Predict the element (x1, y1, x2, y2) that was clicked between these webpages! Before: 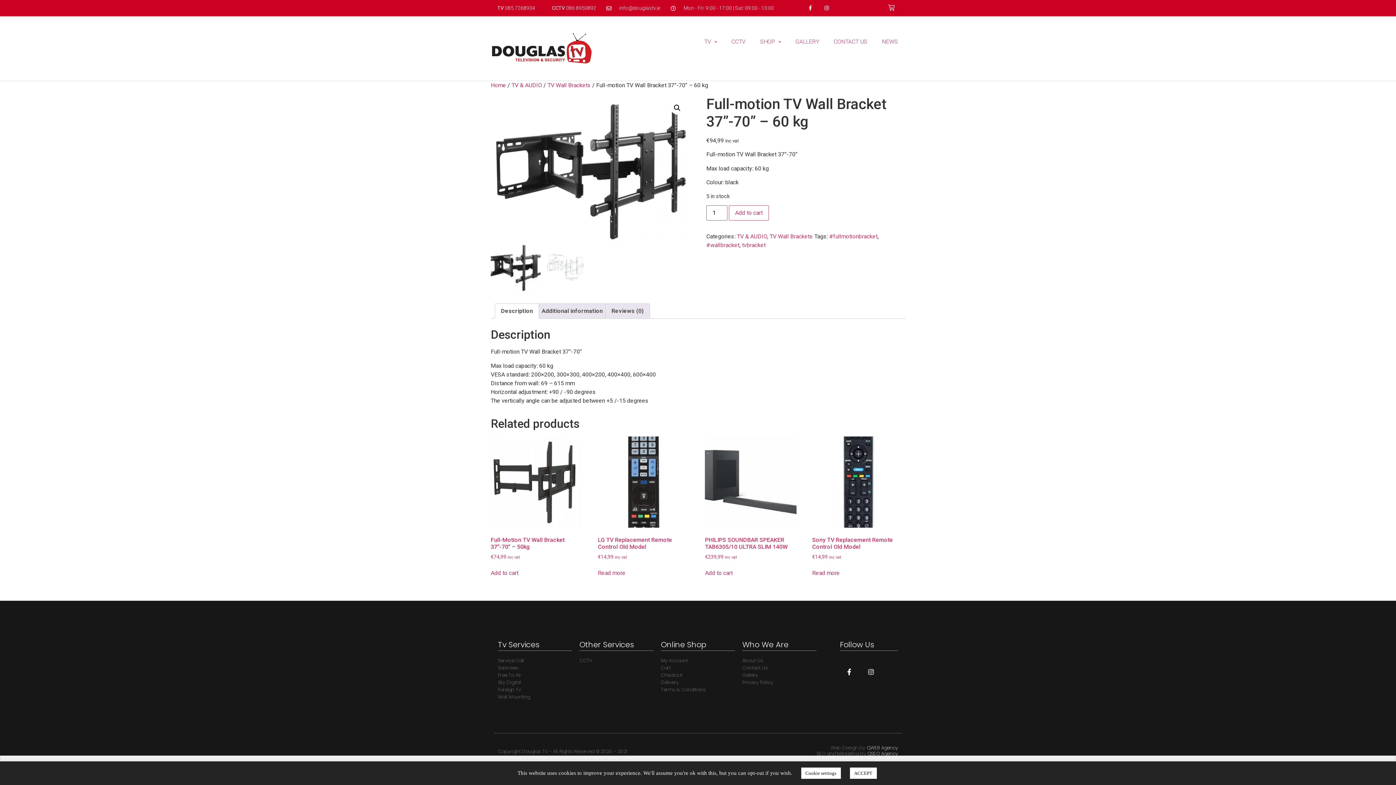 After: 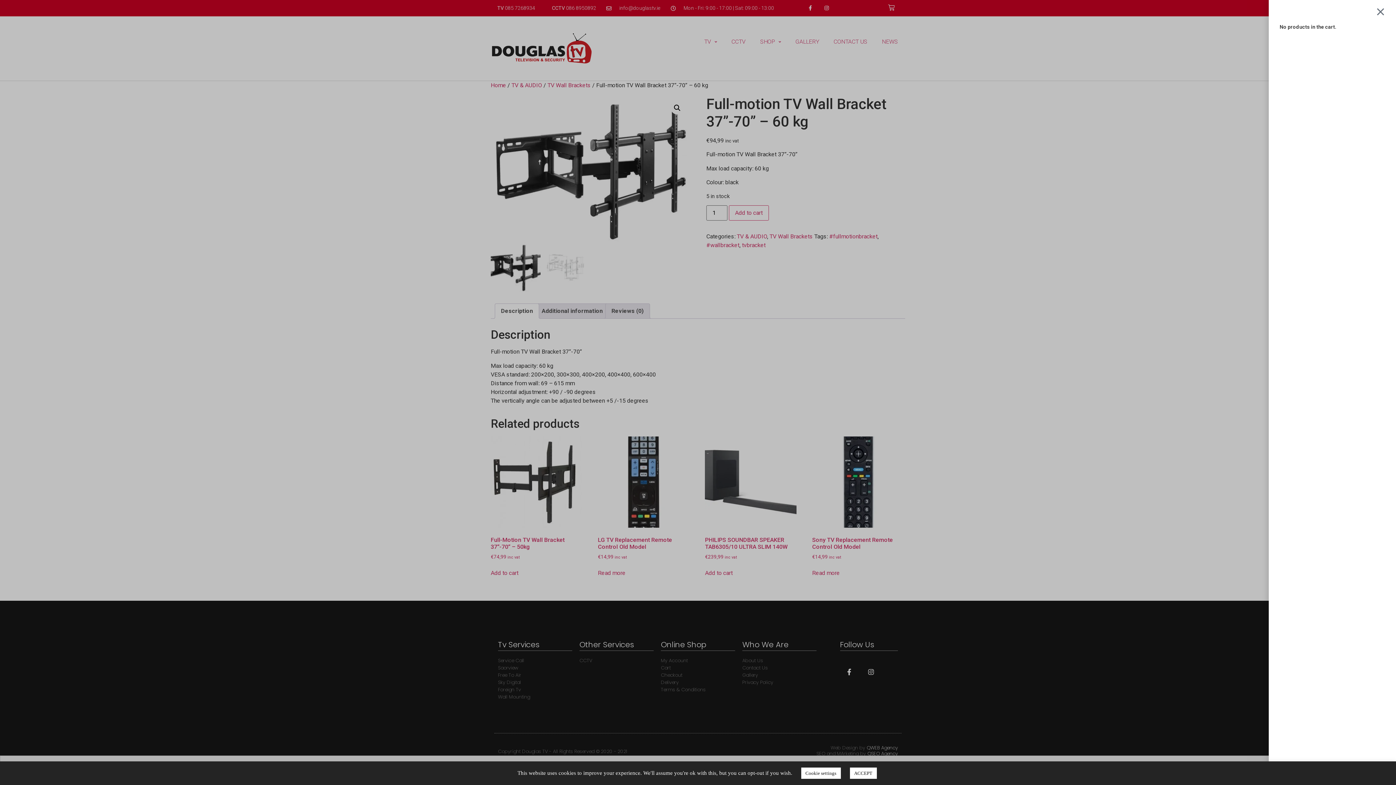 Action: bbox: (879, 0, 903, 16) label: Cart